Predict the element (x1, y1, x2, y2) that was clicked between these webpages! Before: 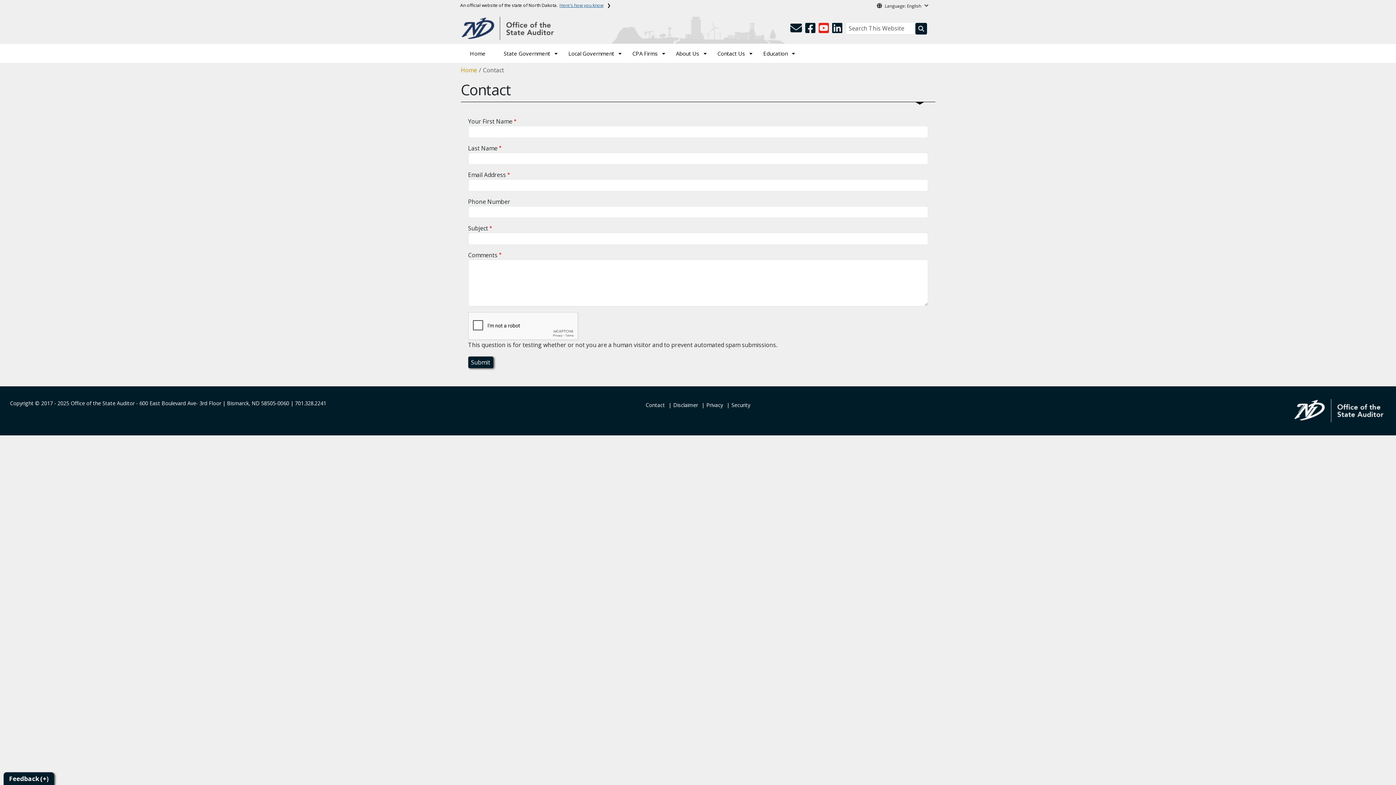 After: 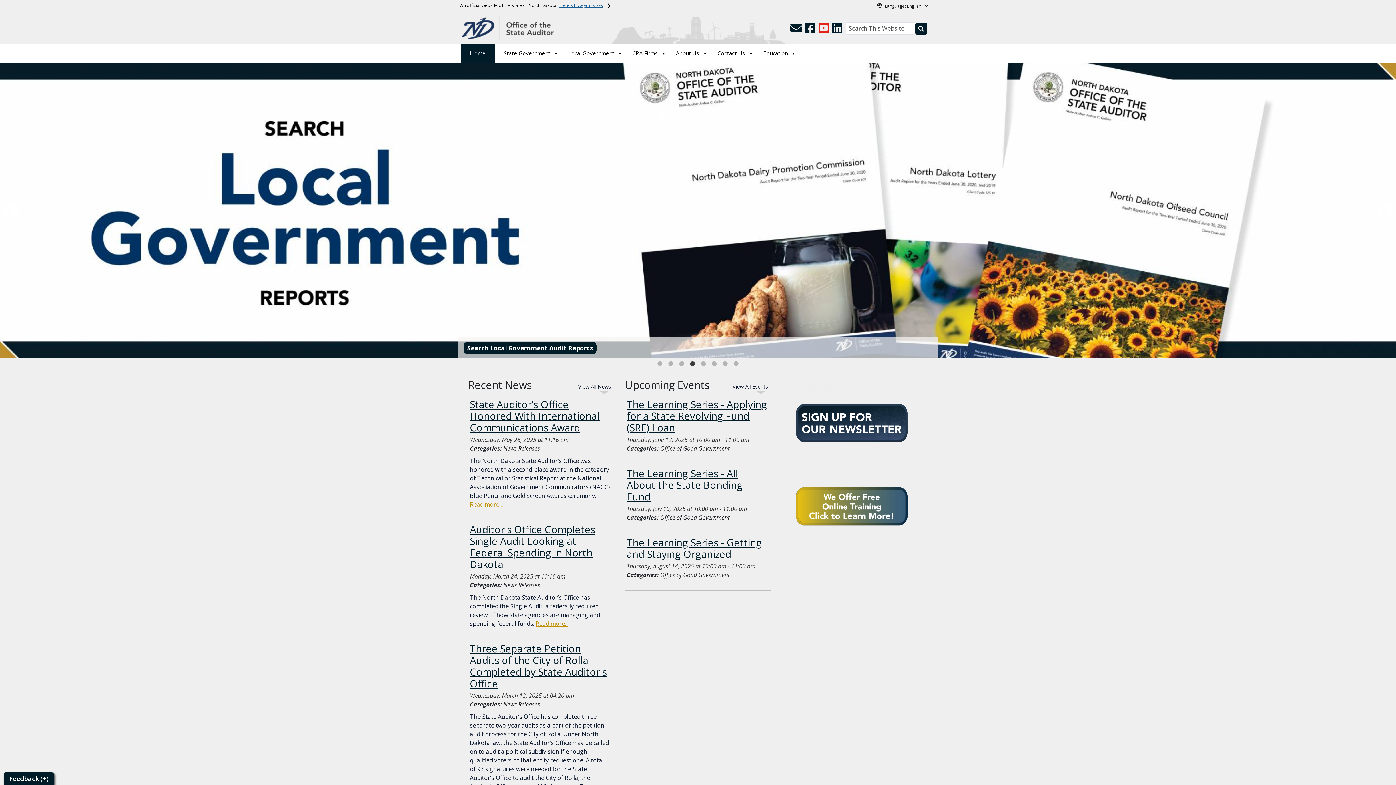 Action: label: Home bbox: (460, 44, 494, 62)